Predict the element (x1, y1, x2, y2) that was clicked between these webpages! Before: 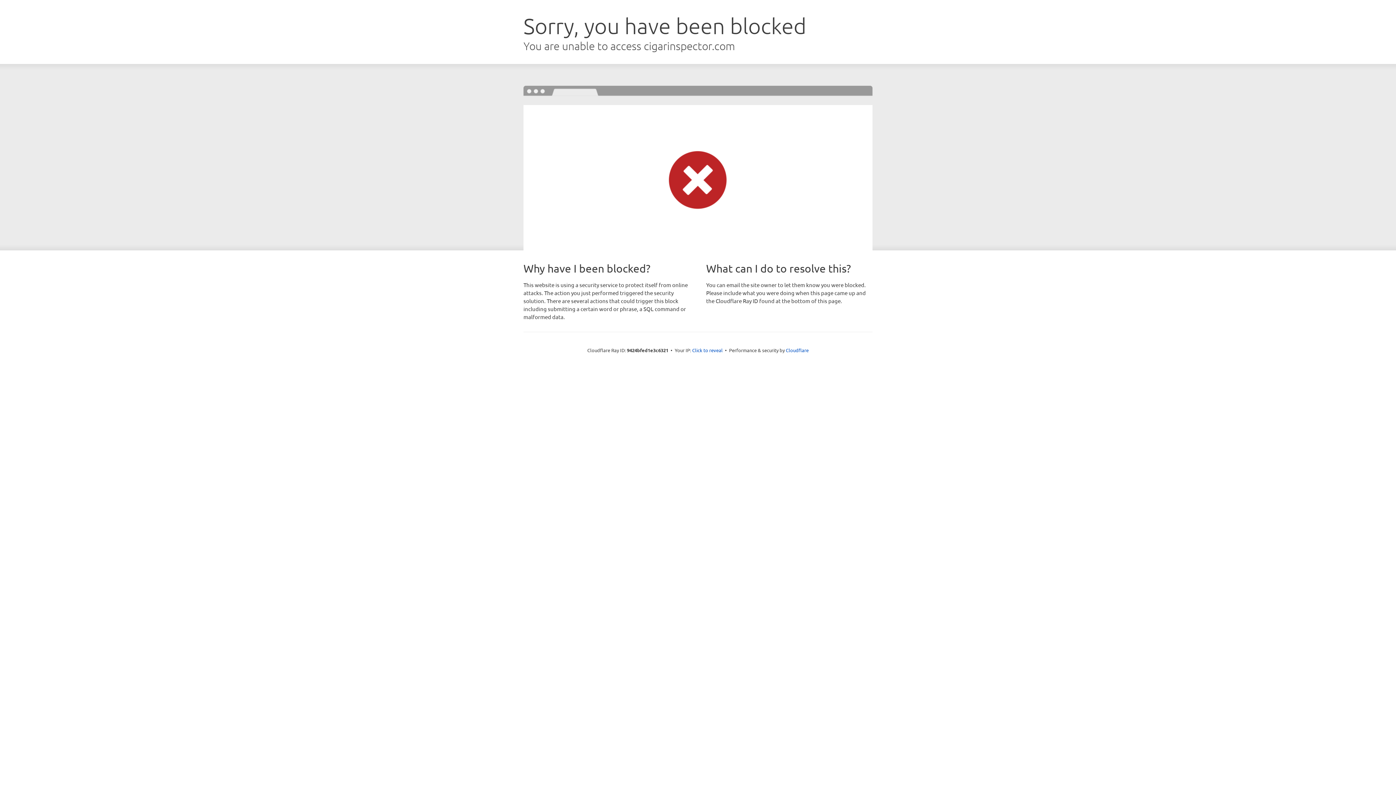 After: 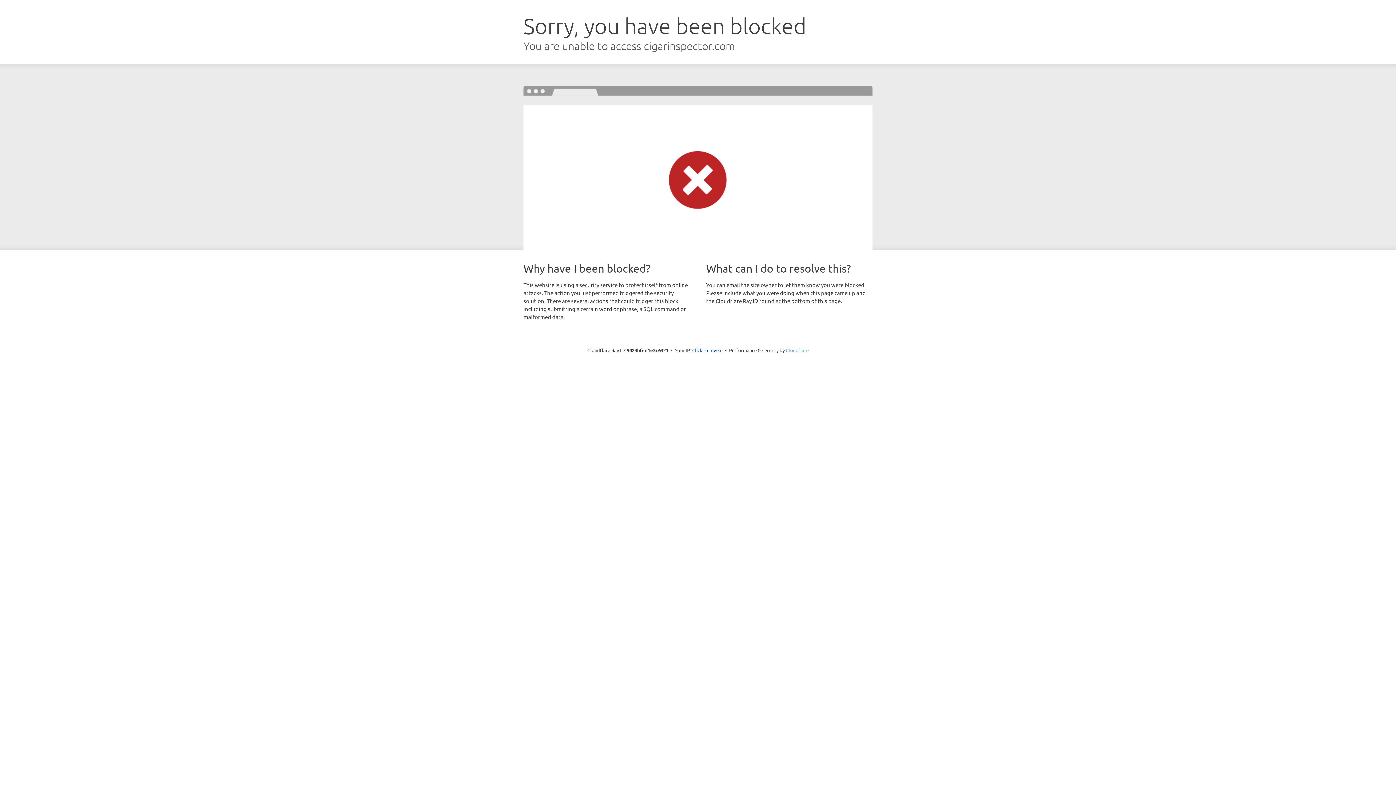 Action: label: Cloudflare bbox: (786, 347, 808, 353)